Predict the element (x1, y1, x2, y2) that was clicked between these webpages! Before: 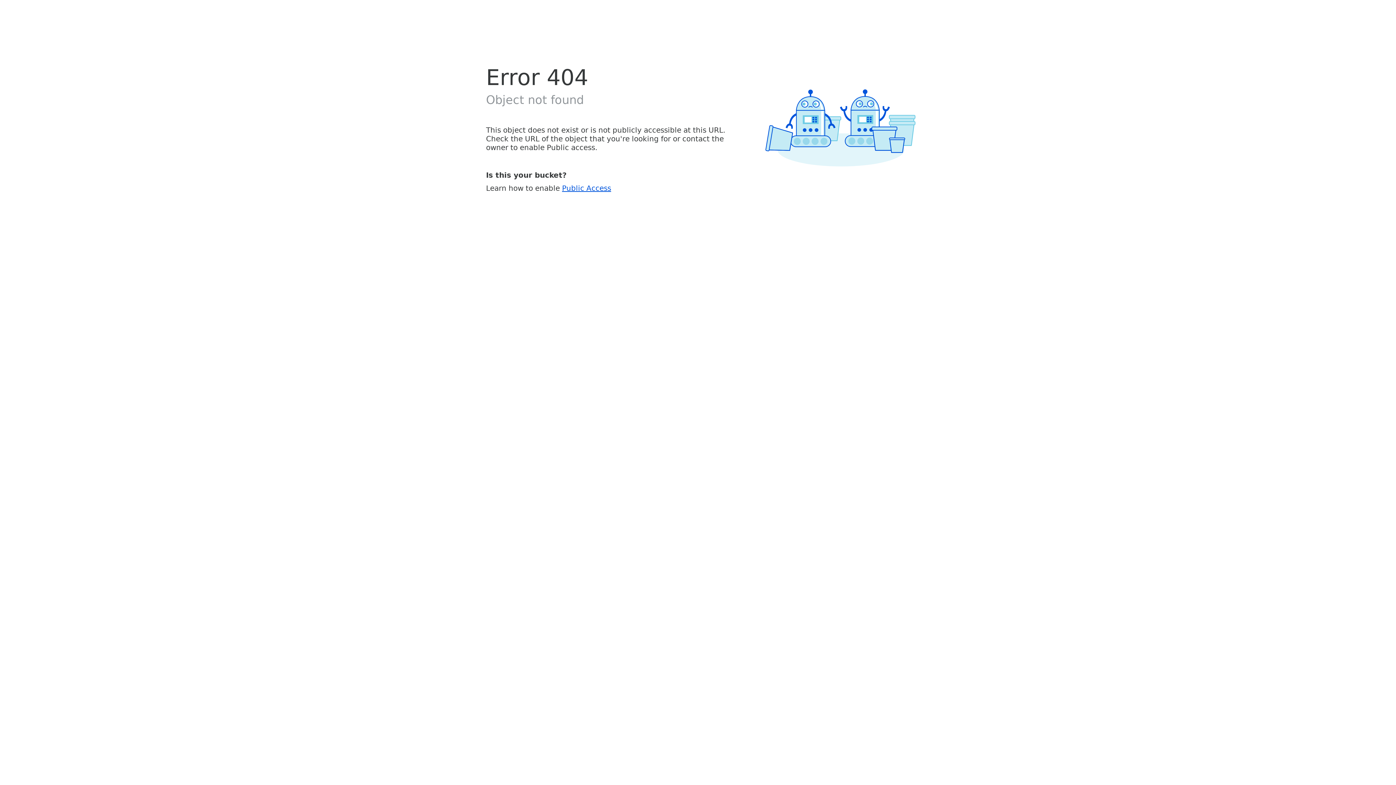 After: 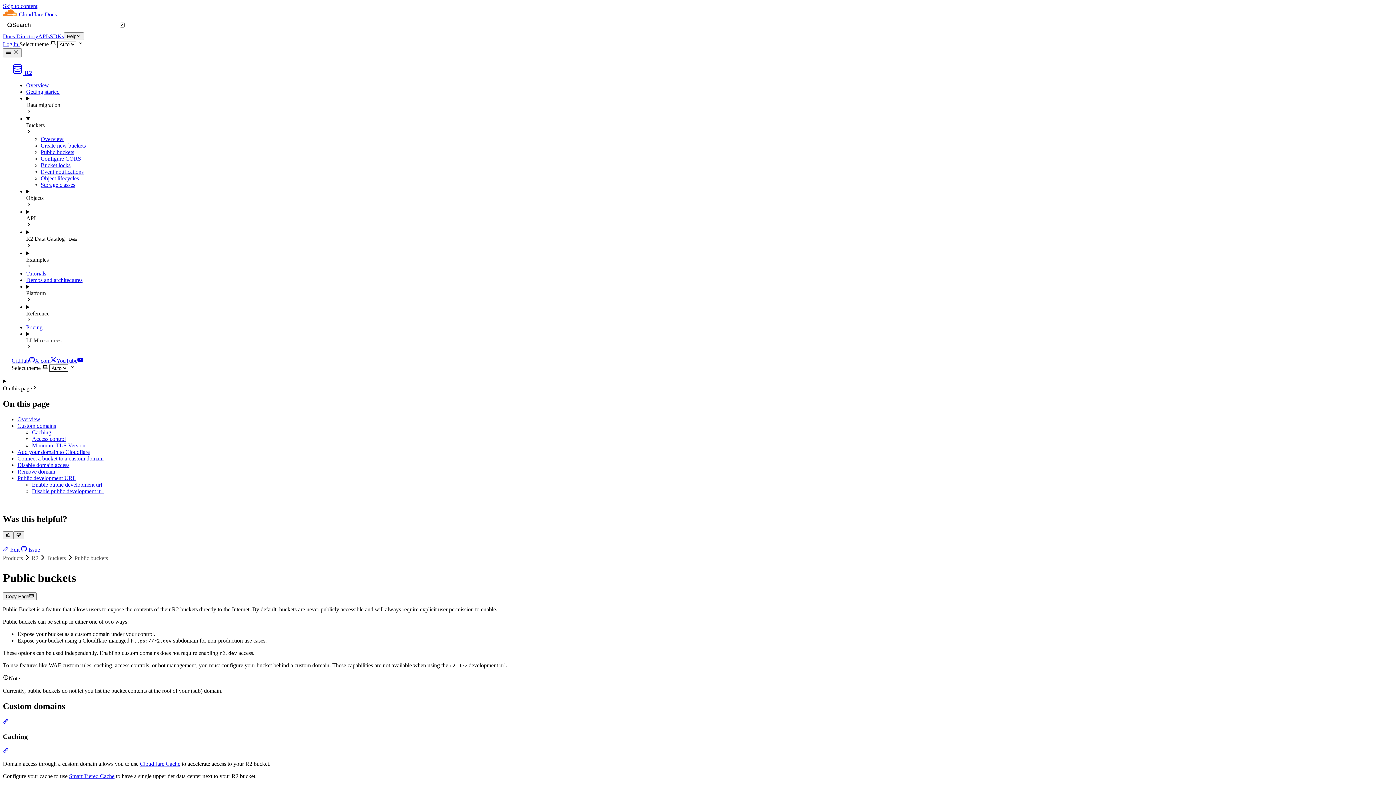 Action: label: Public Access bbox: (562, 183, 611, 192)